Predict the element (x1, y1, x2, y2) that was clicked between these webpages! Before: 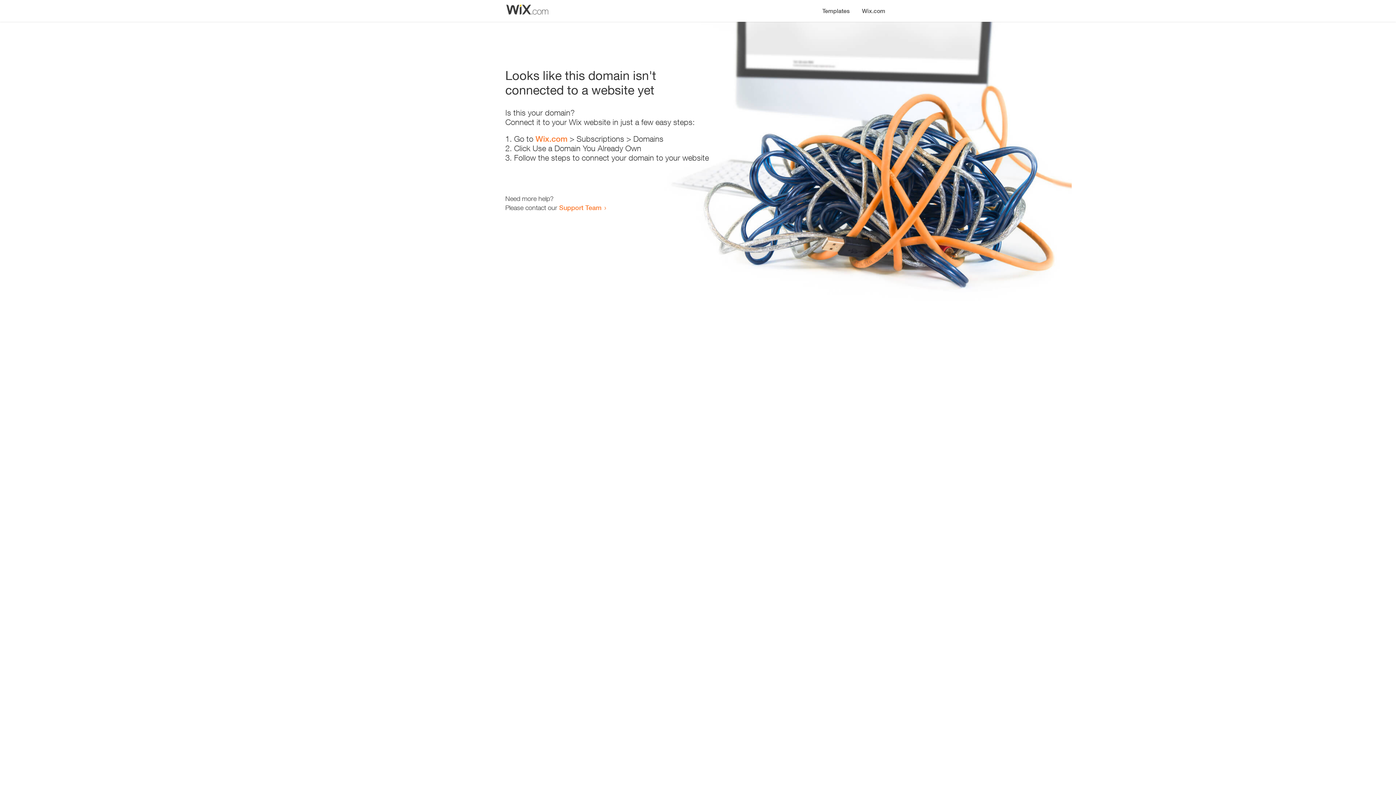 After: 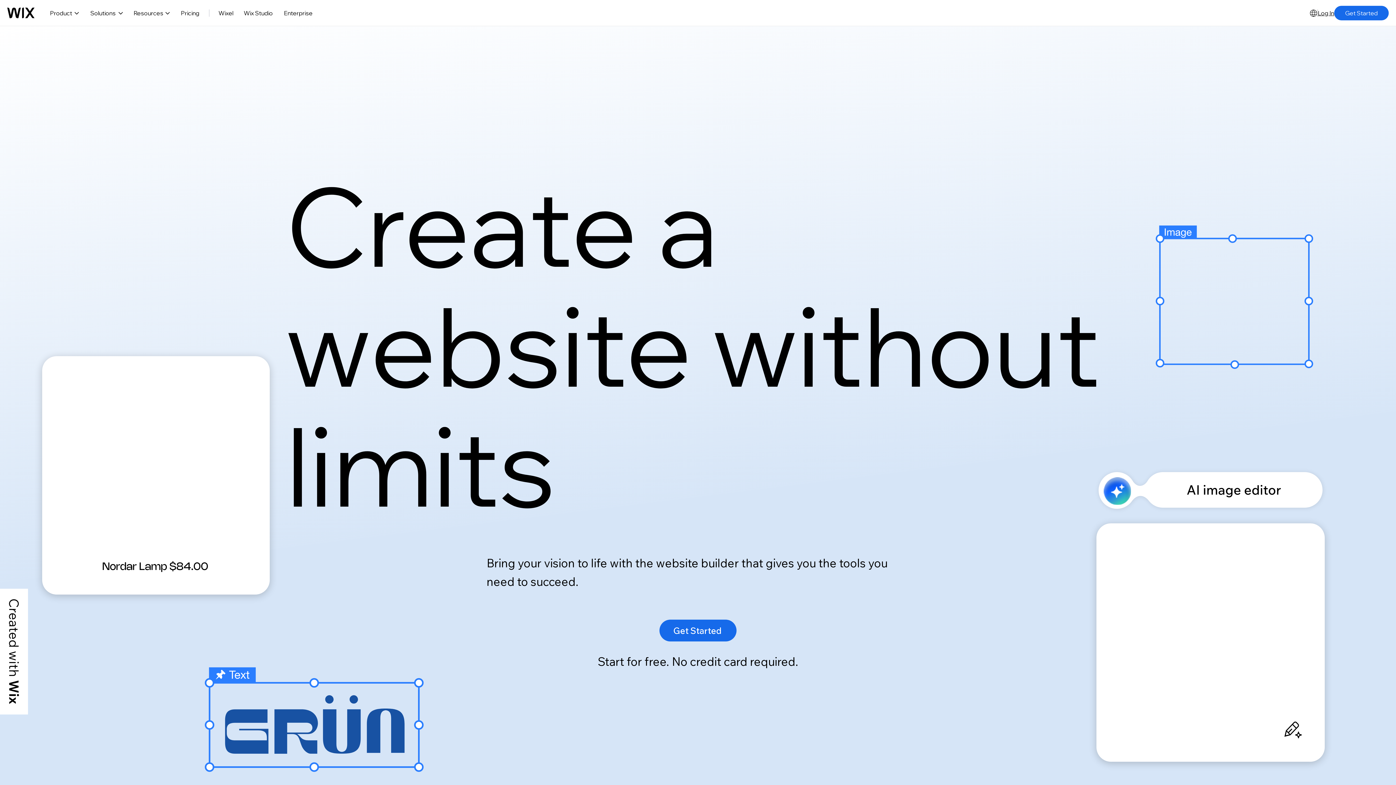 Action: bbox: (535, 134, 567, 143) label: Wix.com